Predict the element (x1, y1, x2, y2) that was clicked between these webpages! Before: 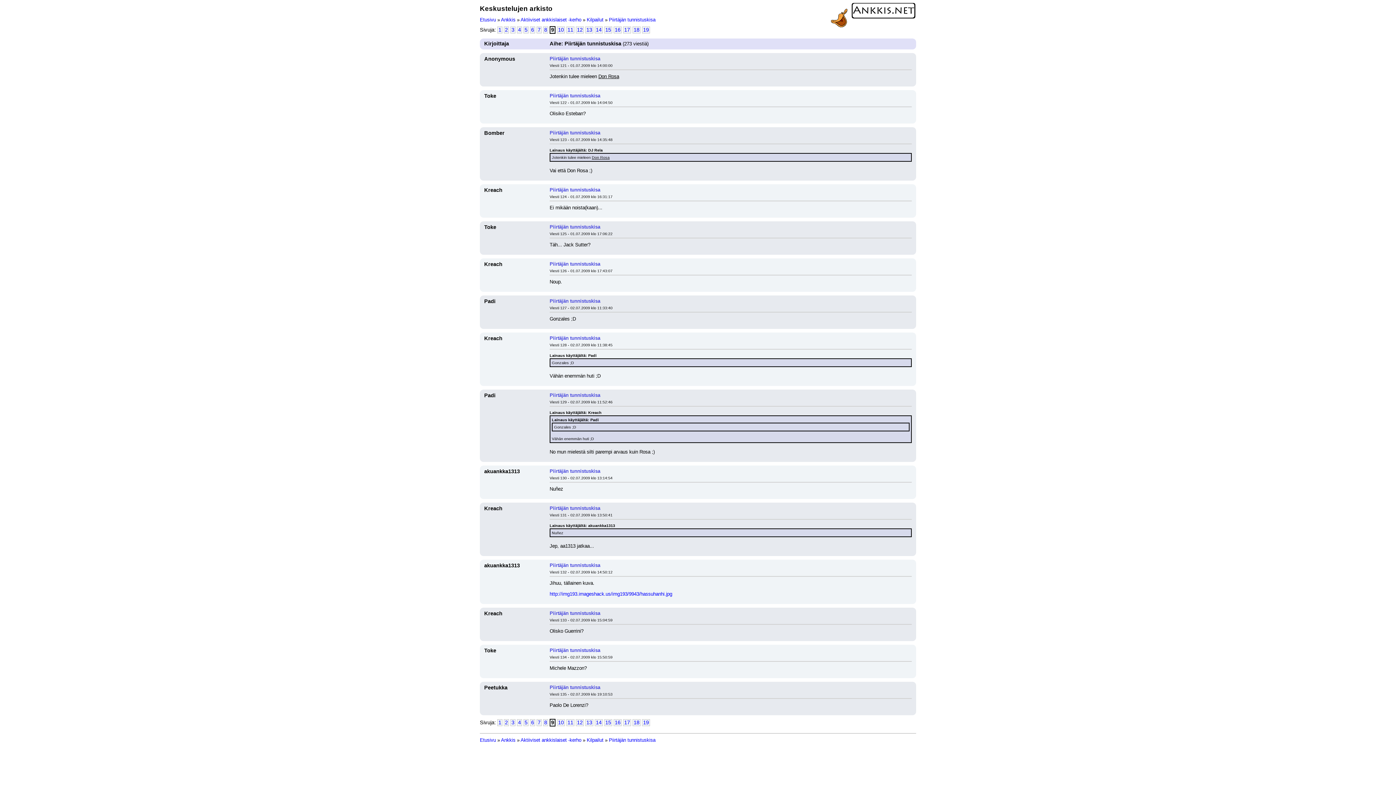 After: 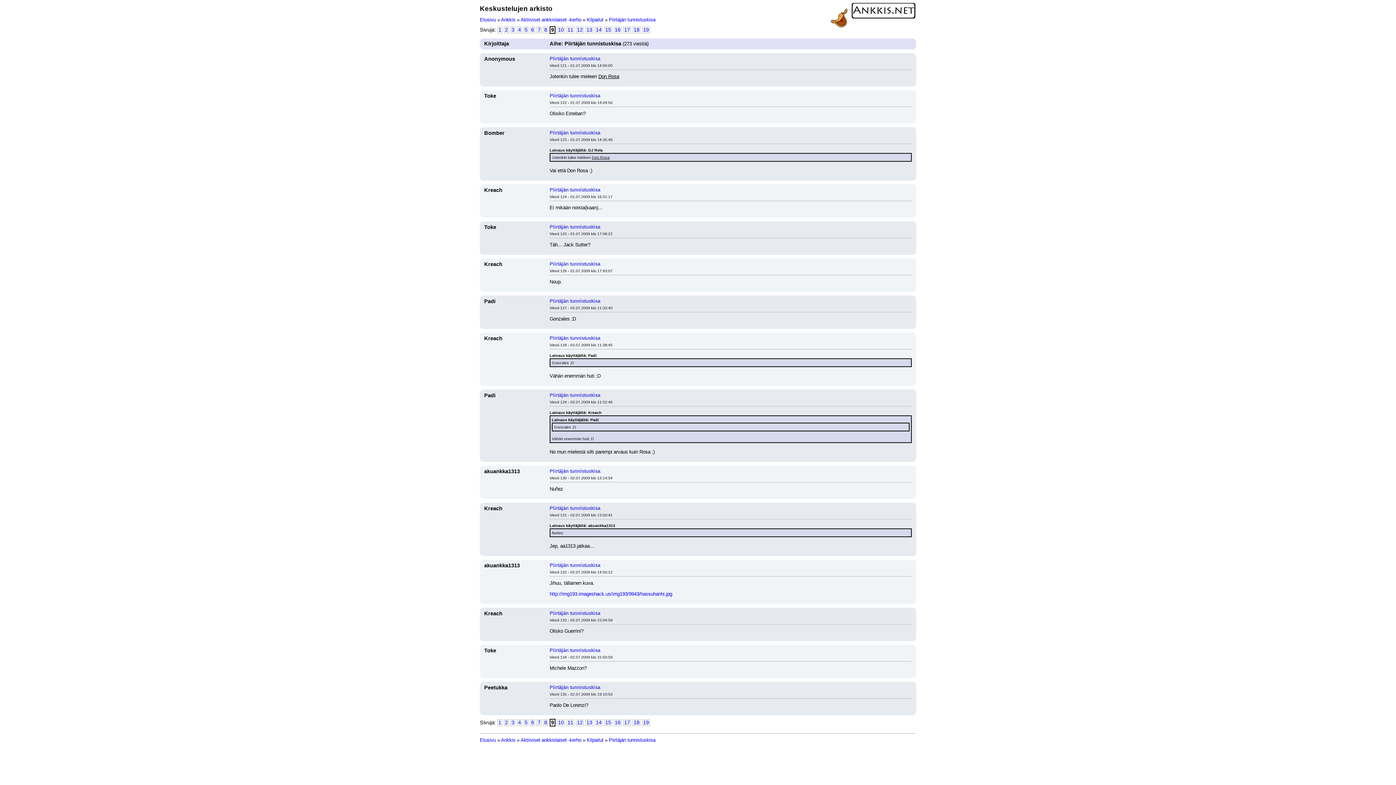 Action: label: Piirtäjän tunnistuskisa bbox: (609, 17, 655, 22)